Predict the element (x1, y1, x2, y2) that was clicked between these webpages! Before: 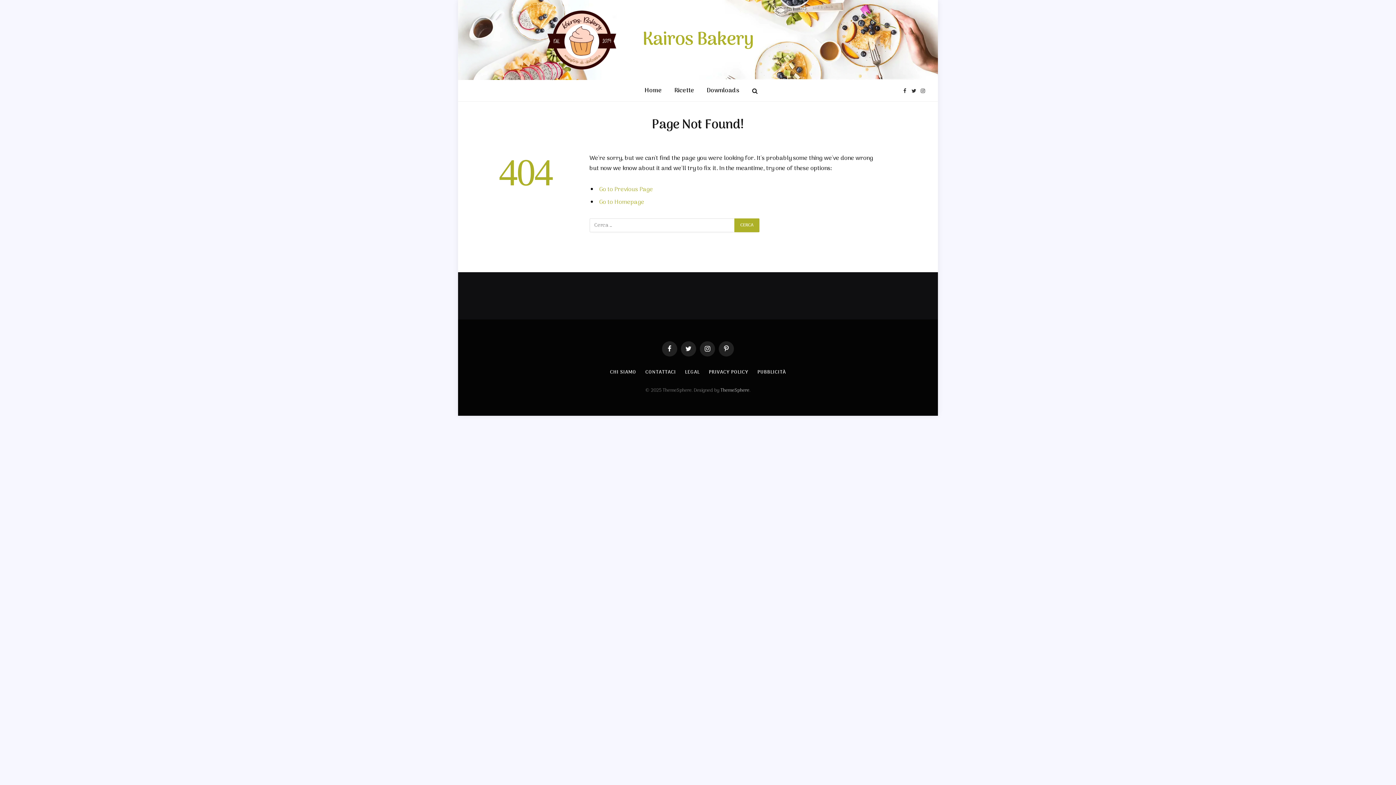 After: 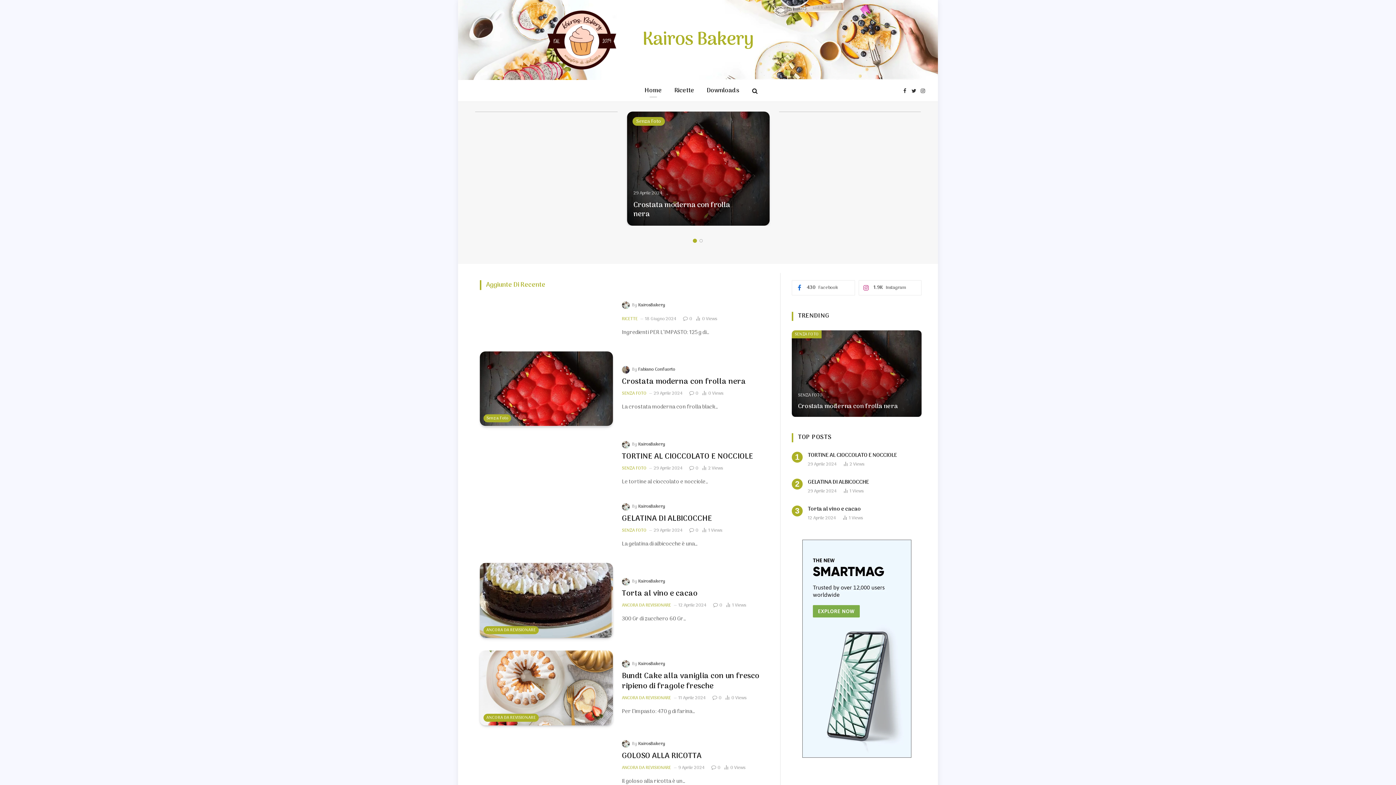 Action: bbox: (642, 26, 753, 53) label: Kairos Bakery